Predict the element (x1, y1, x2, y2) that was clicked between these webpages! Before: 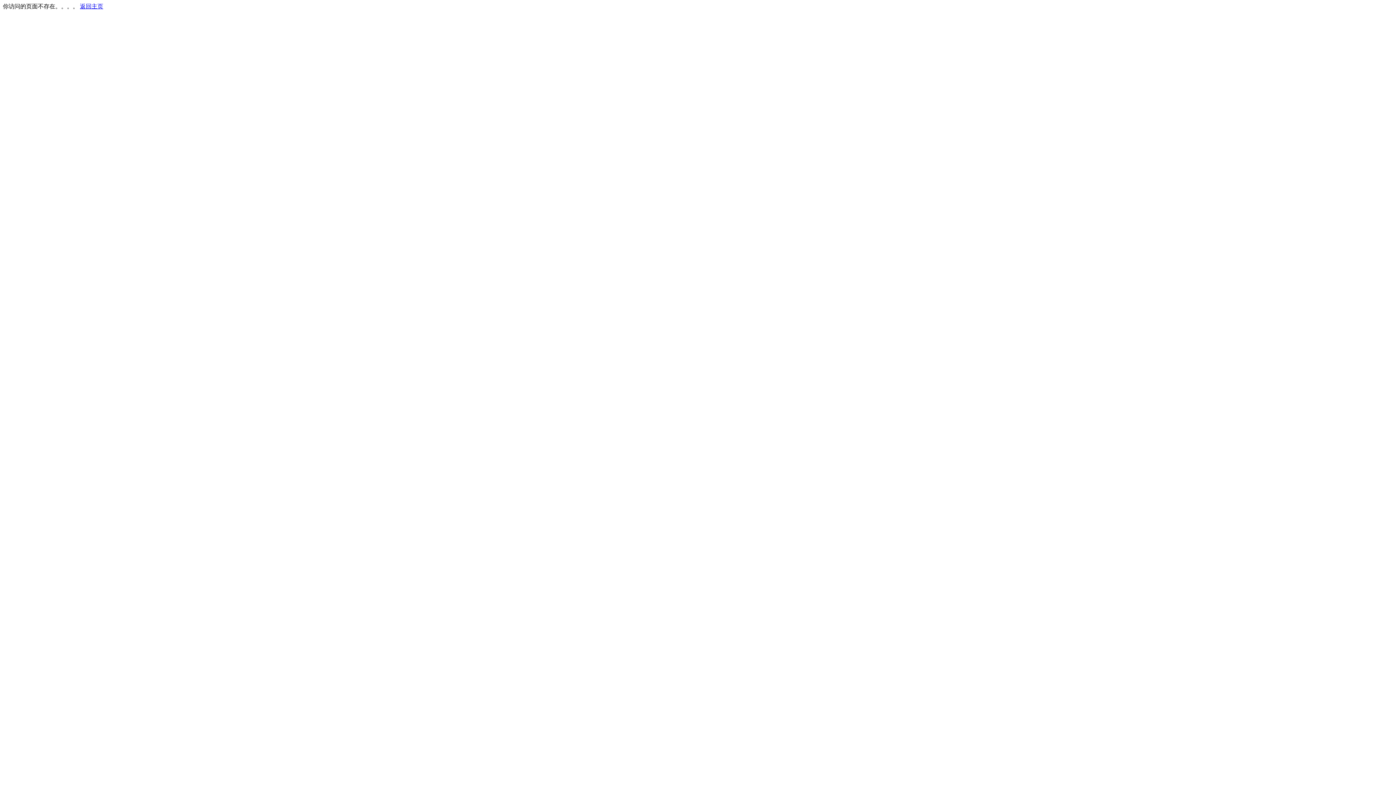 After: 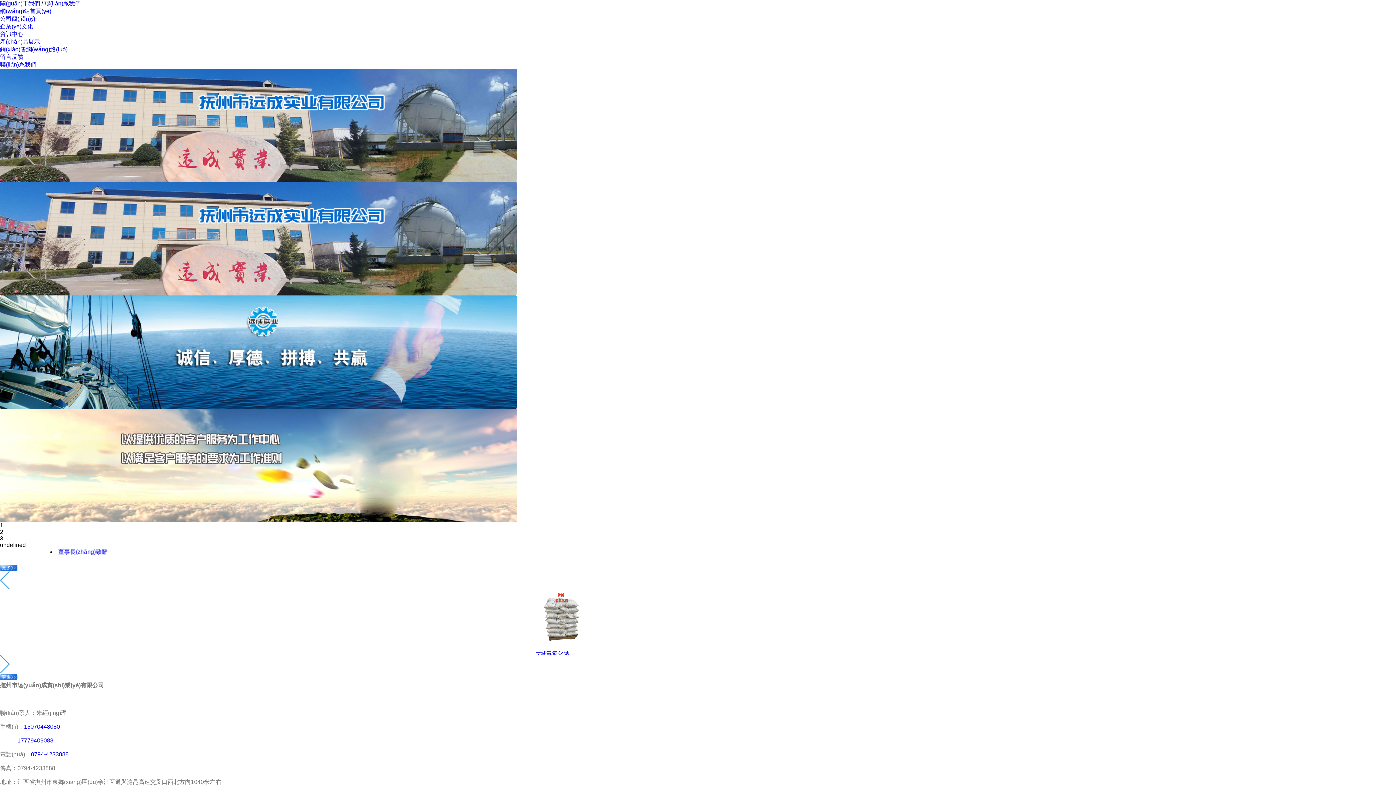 Action: label: 返回主页 bbox: (80, 3, 103, 9)